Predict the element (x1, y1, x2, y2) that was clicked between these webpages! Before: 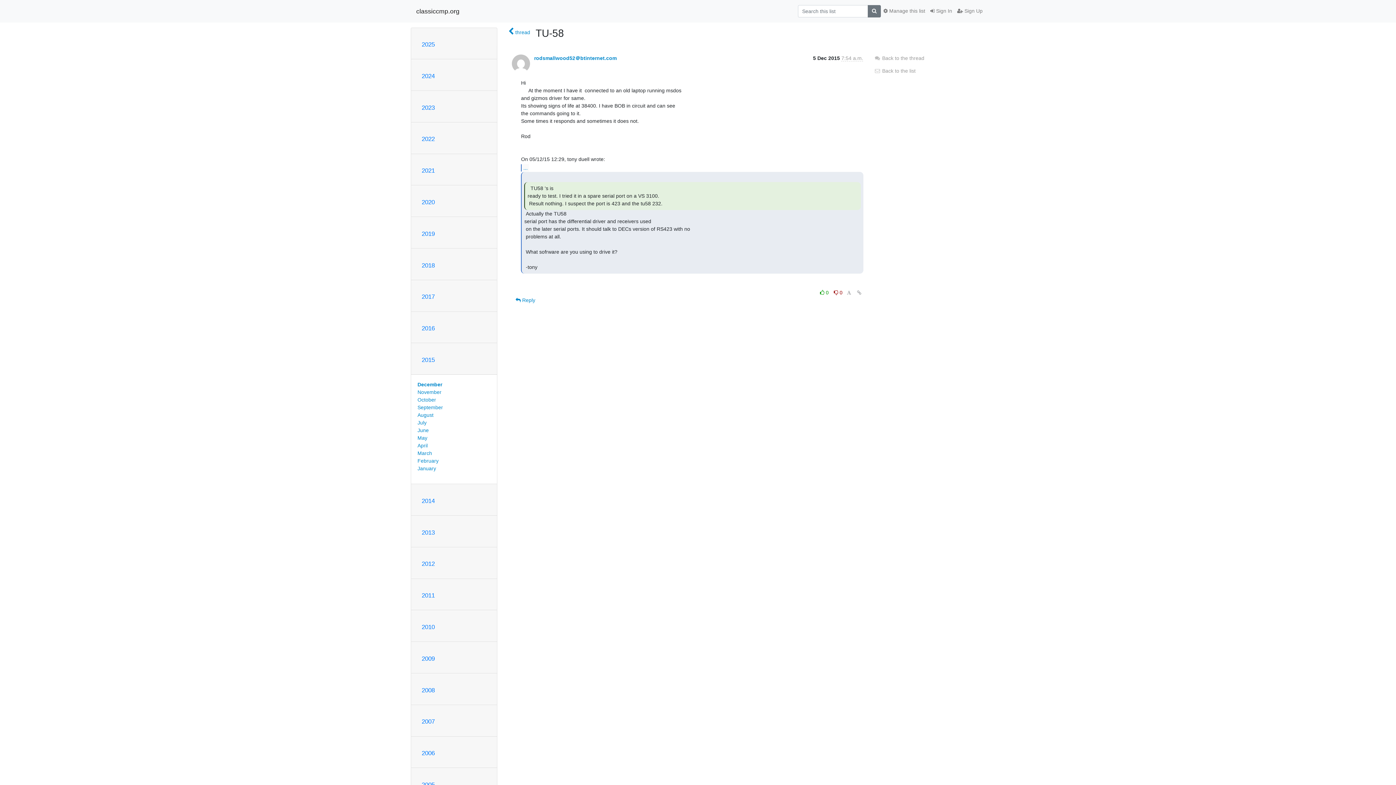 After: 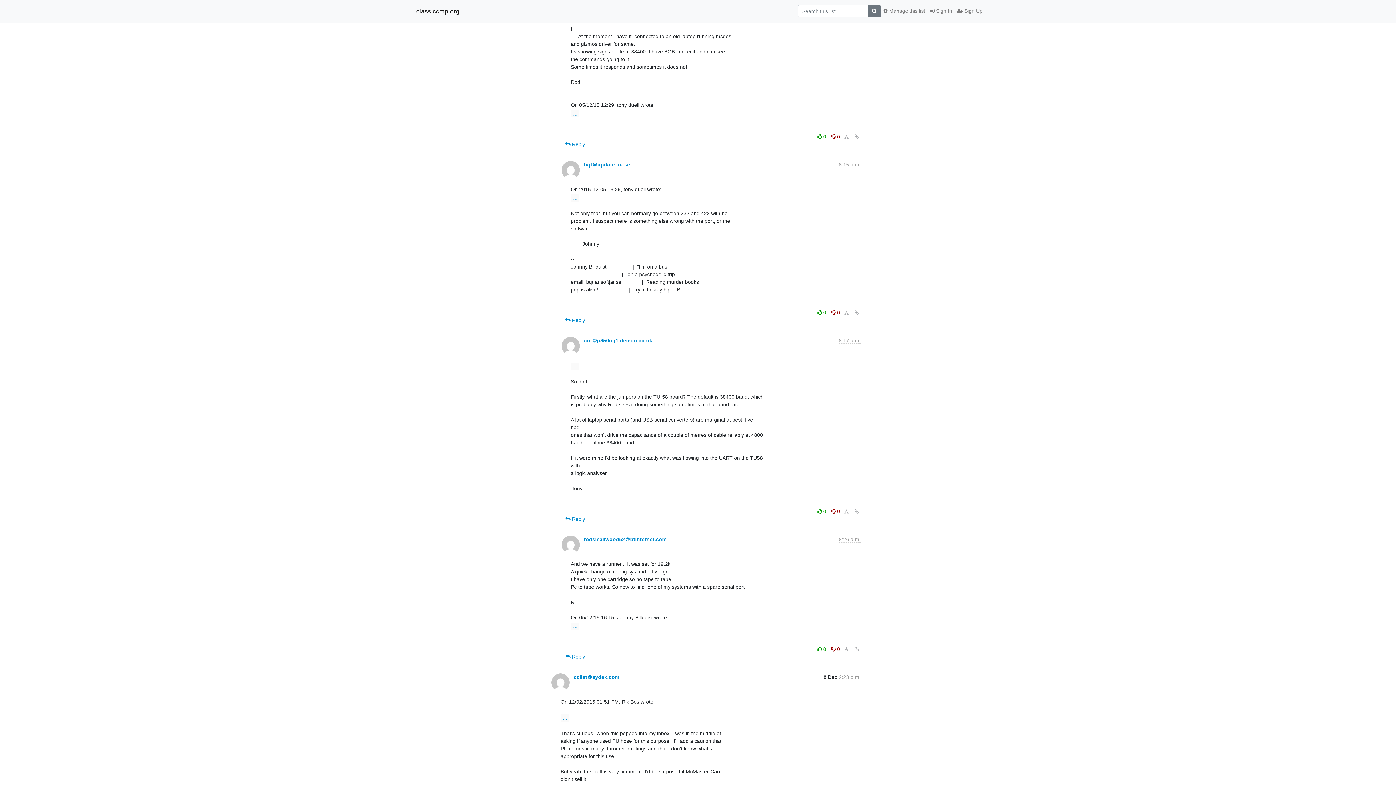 Action: label:  Back to the thread bbox: (874, 55, 924, 60)